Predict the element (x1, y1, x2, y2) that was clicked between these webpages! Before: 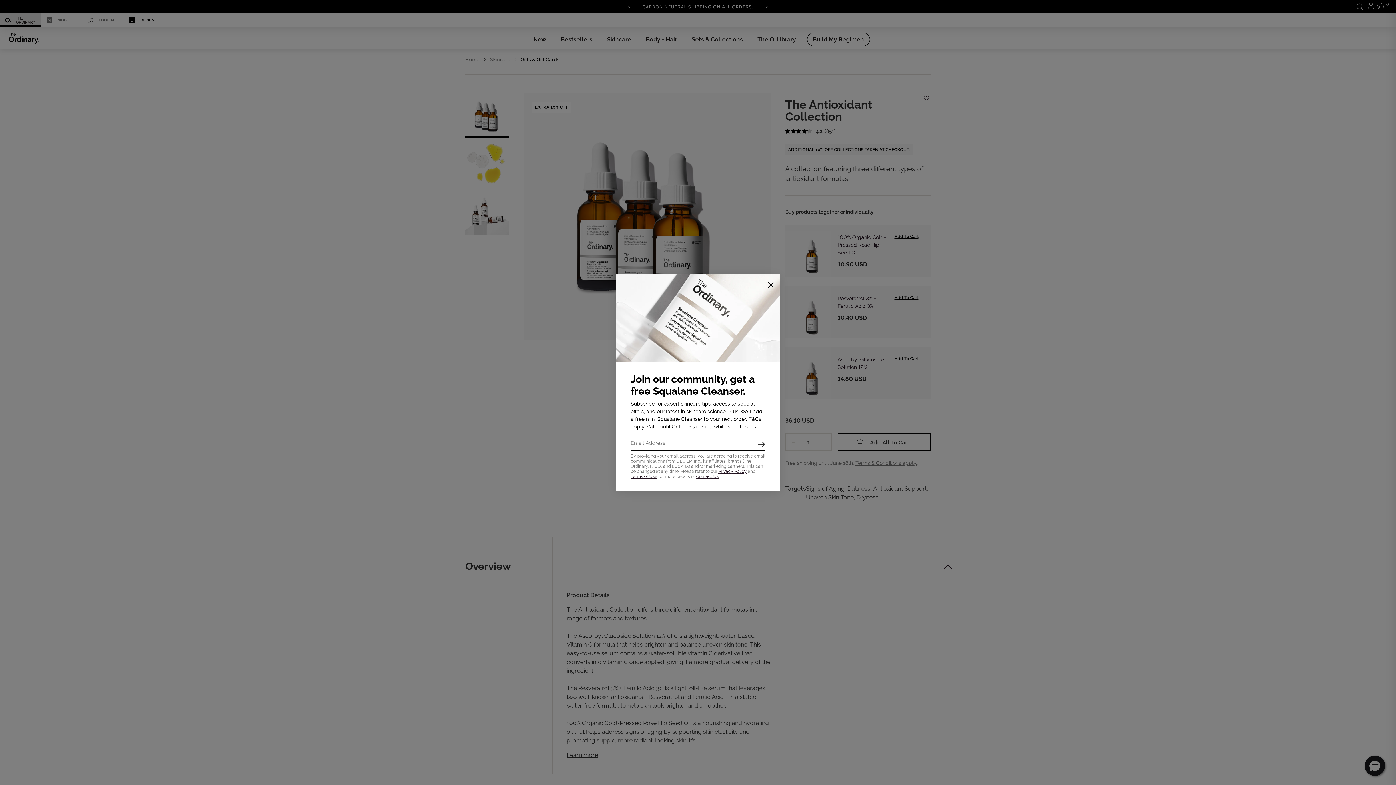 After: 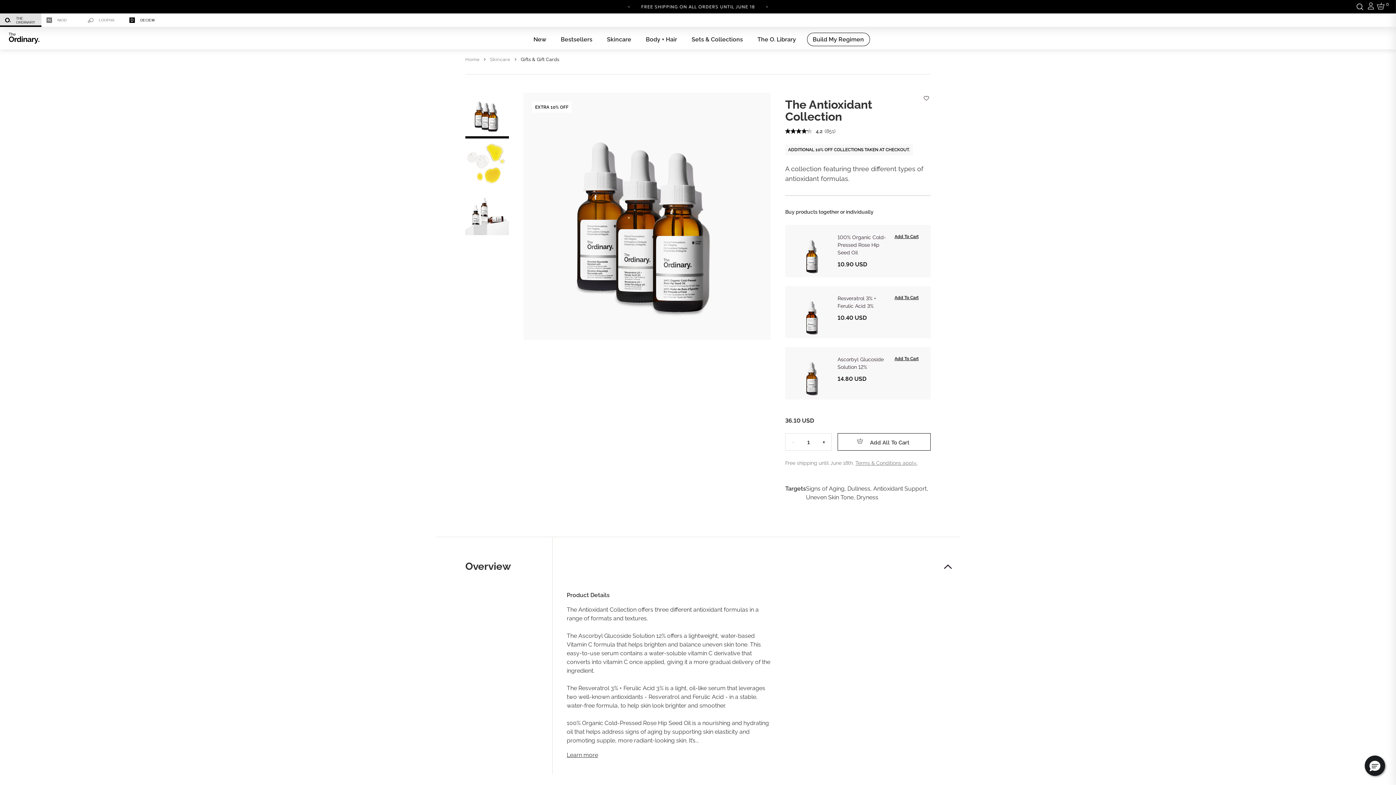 Action: bbox: (763, 277, 778, 292) label: Close